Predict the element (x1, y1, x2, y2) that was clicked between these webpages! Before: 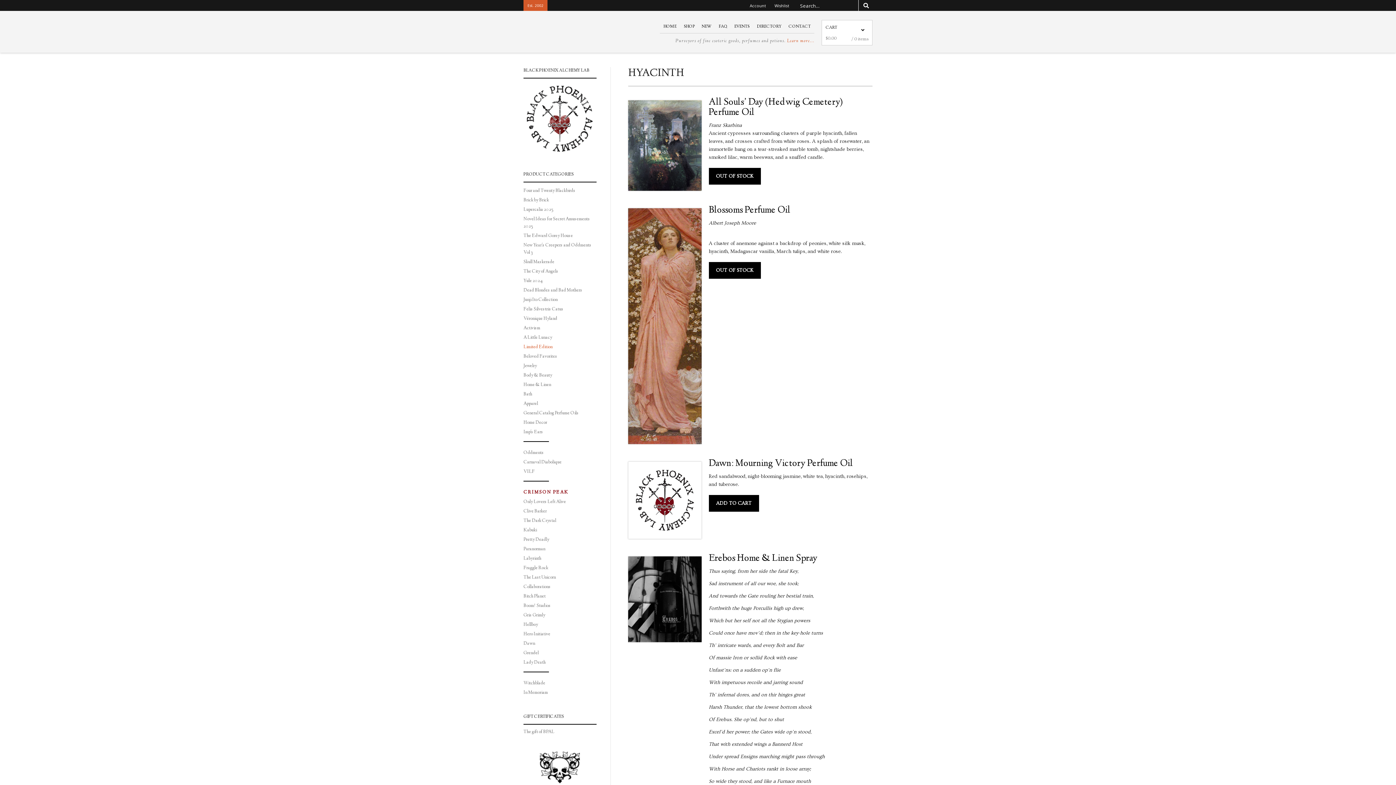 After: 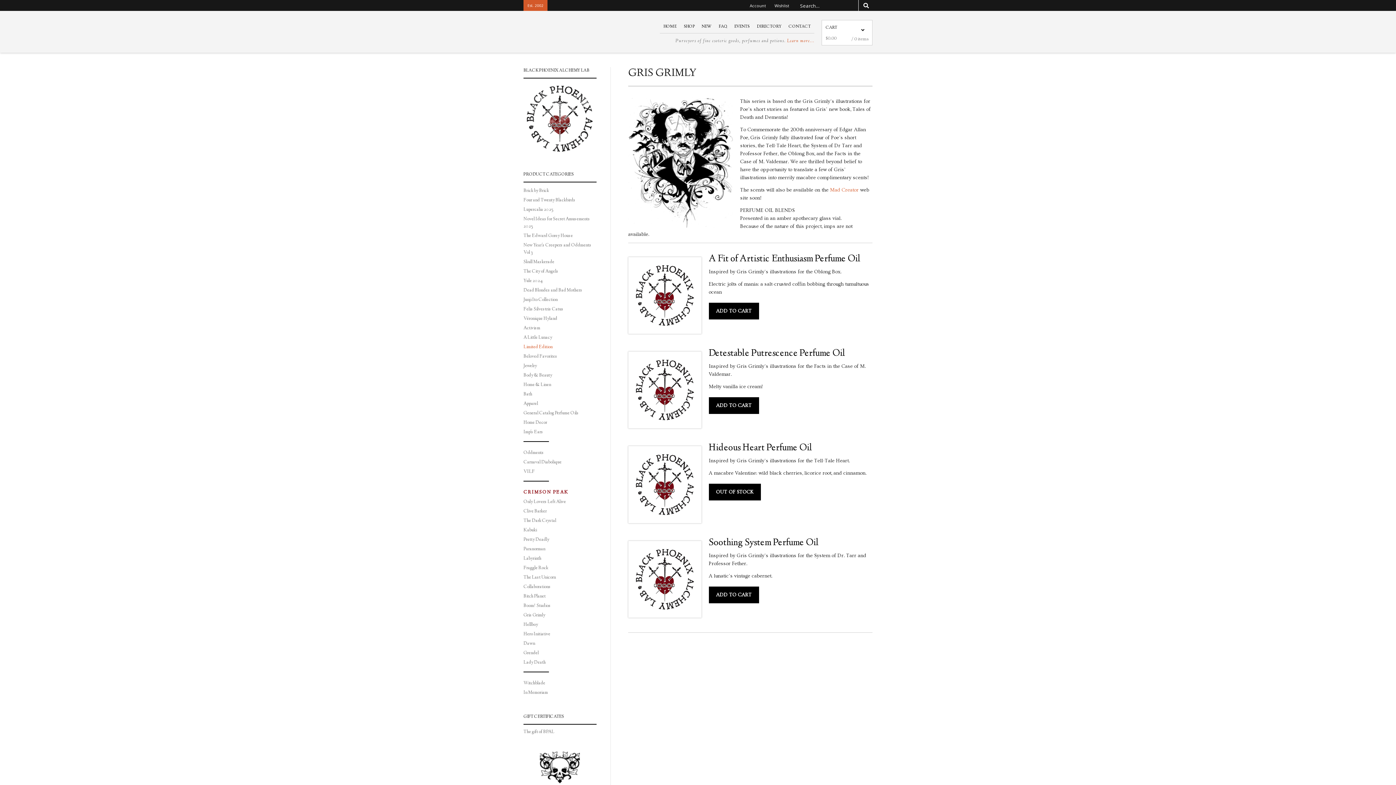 Action: bbox: (523, 612, 545, 618) label: Gris Grimly